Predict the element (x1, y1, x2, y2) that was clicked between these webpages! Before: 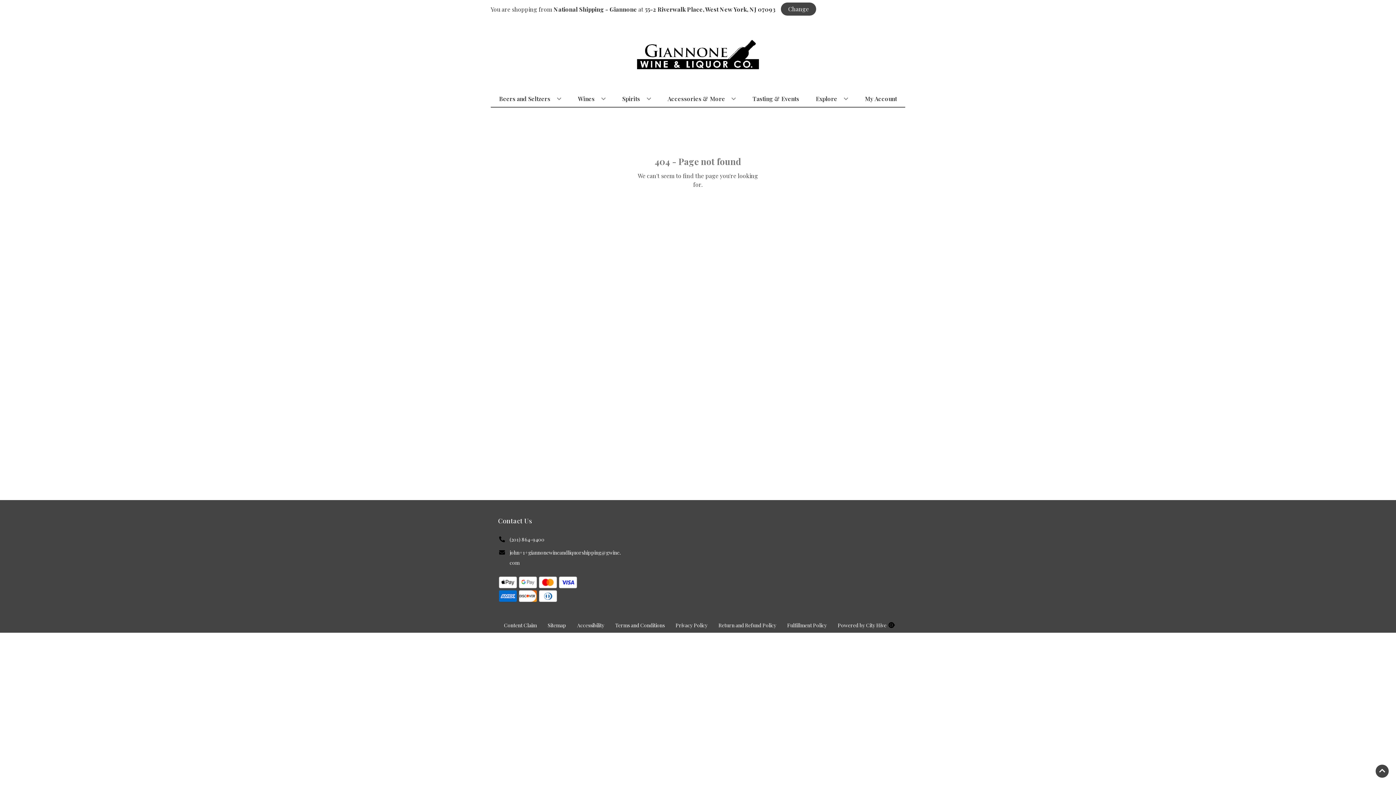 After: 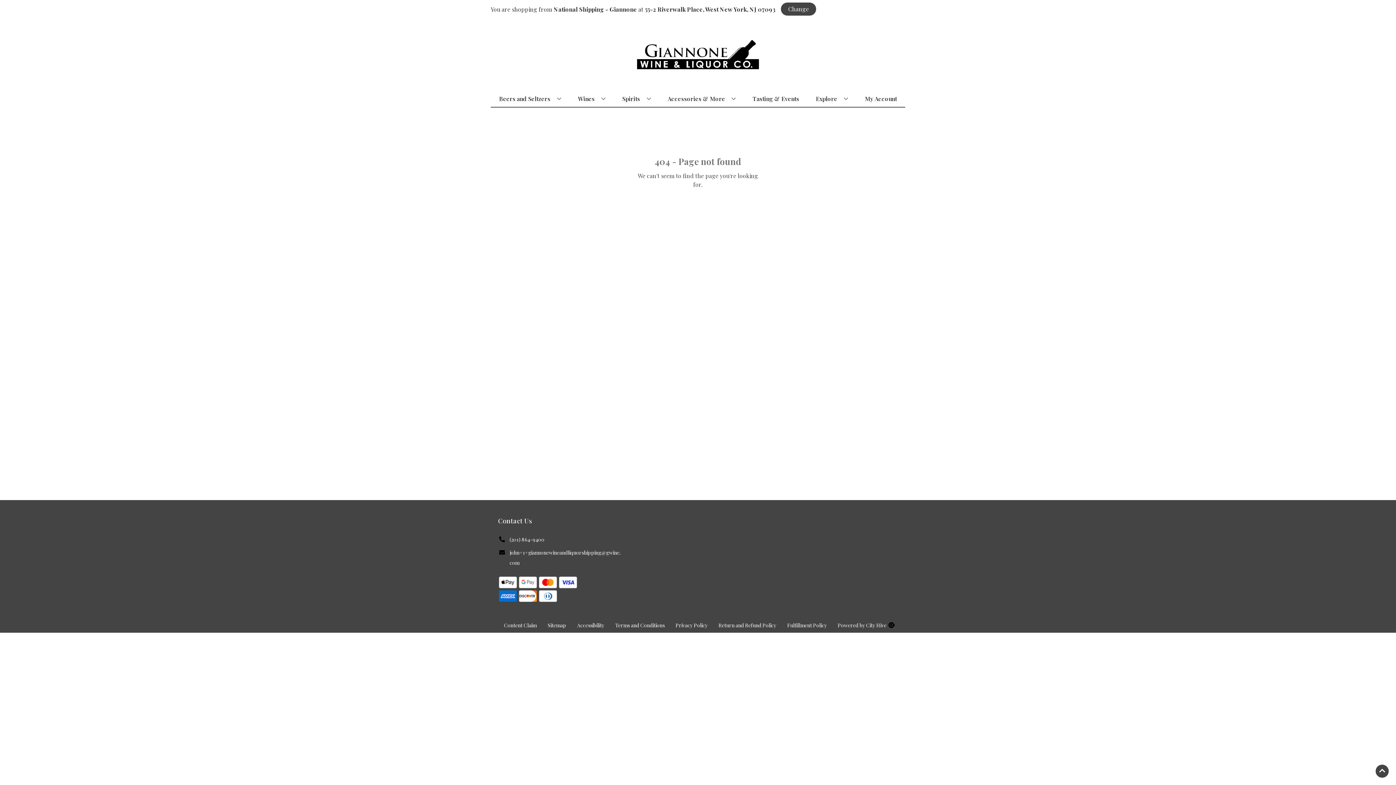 Action: label: (201) 864-9400 bbox: (498, 534, 544, 545)